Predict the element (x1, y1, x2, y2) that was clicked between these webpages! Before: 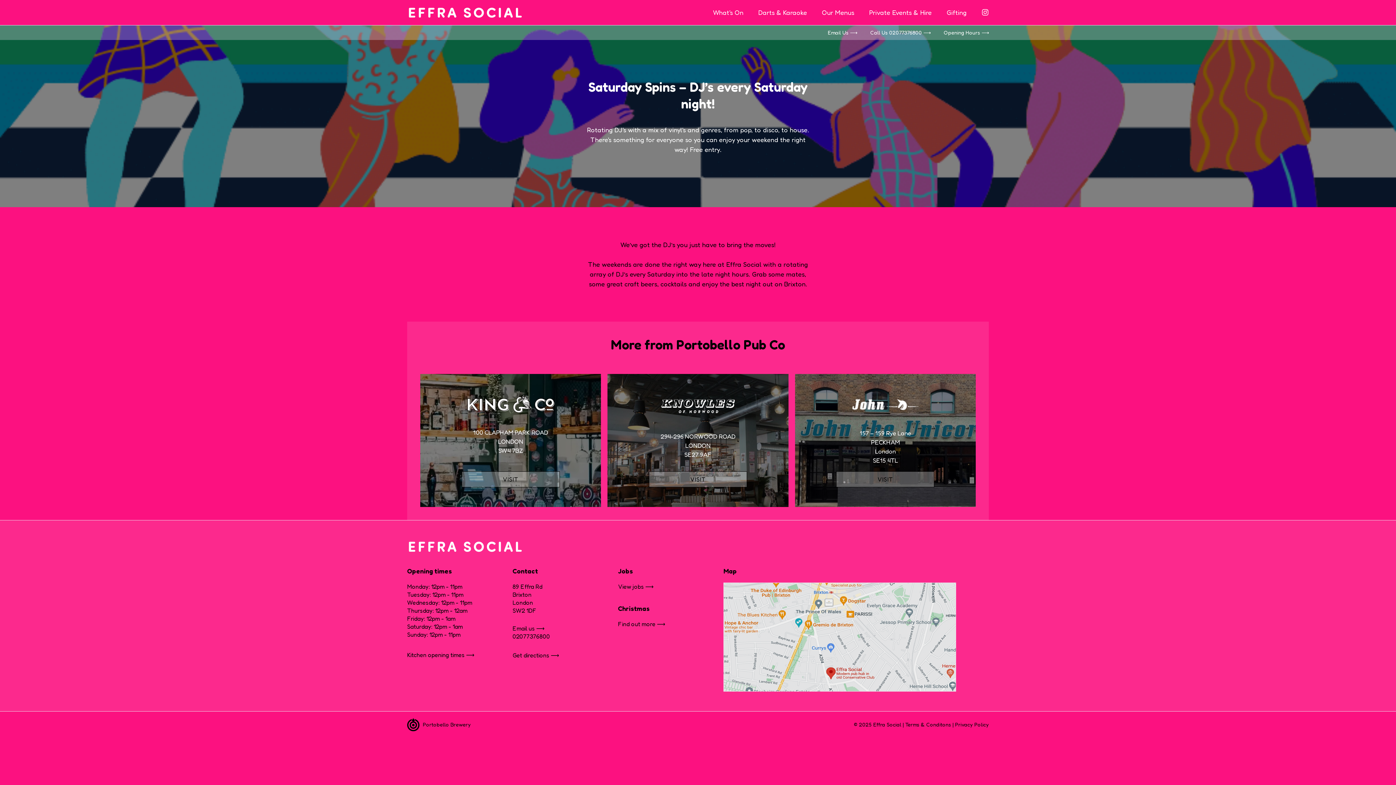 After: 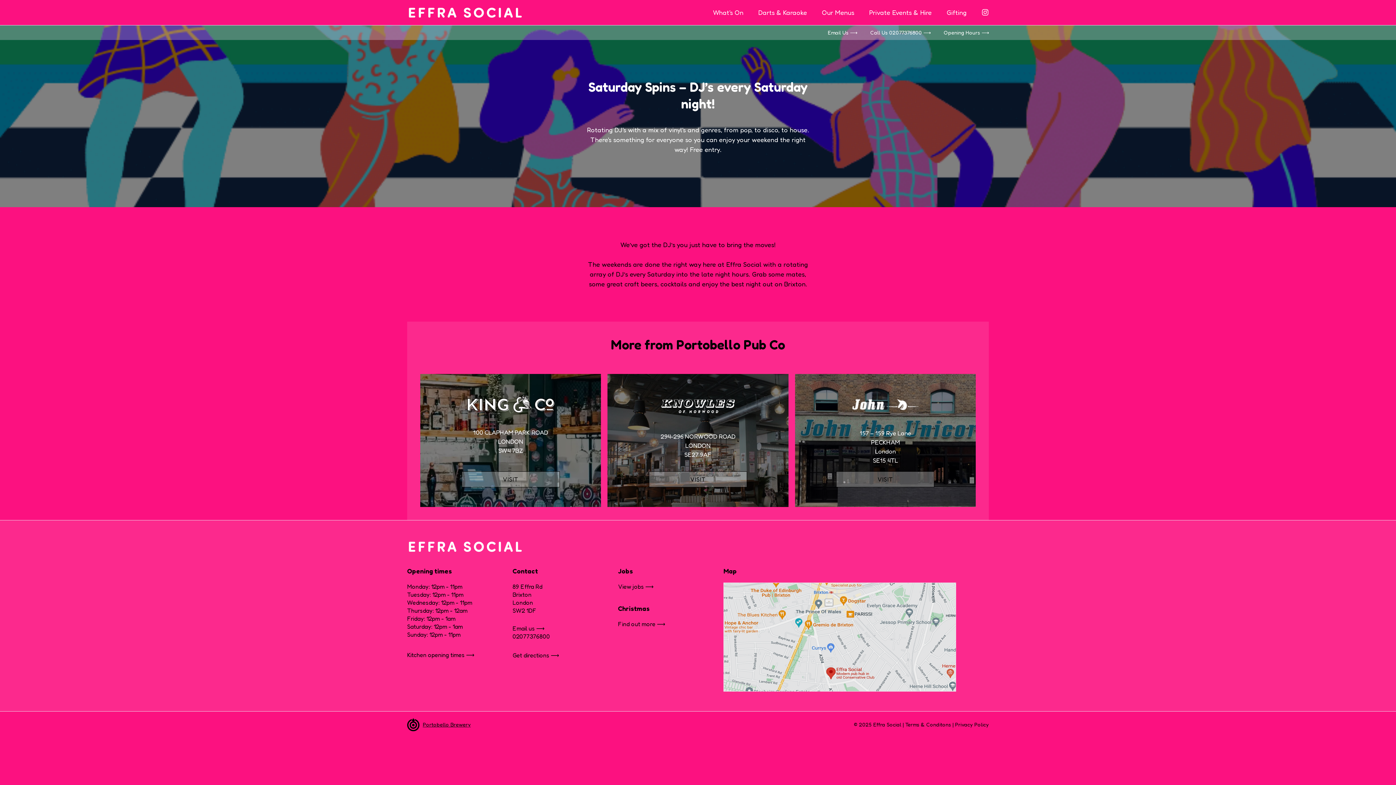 Action: label: Portobello Brewery bbox: (422, 721, 470, 728)